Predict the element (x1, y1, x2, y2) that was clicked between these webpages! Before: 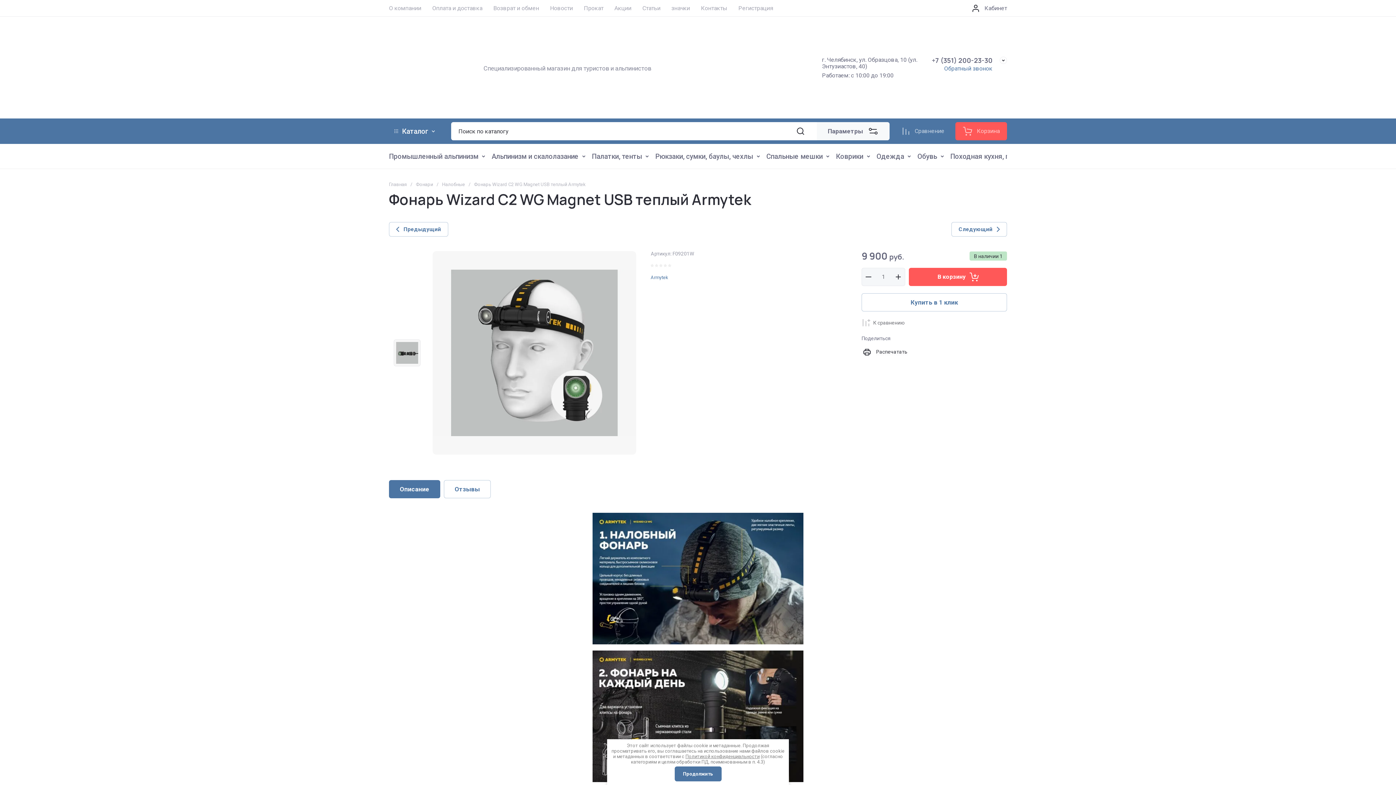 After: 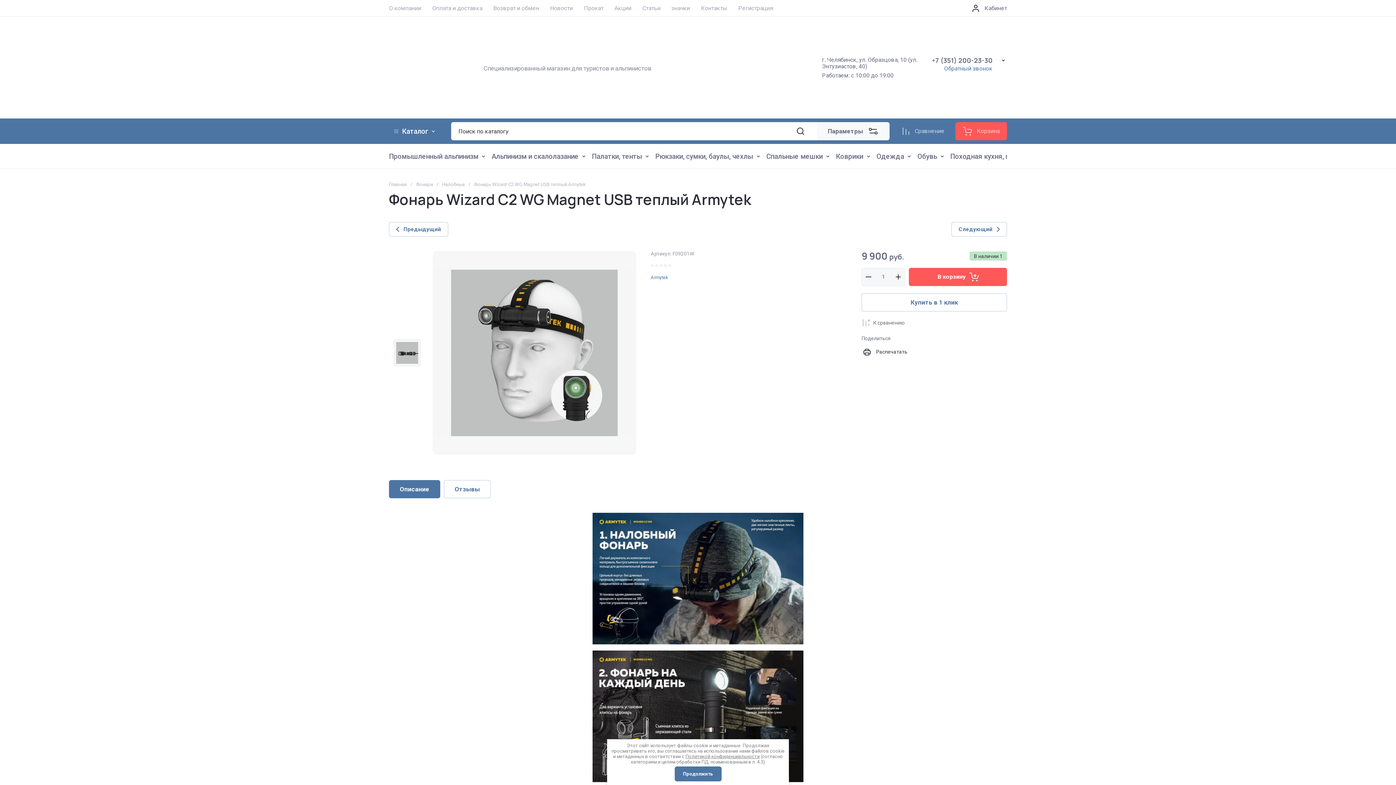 Action: bbox: (393, 339, 420, 366)